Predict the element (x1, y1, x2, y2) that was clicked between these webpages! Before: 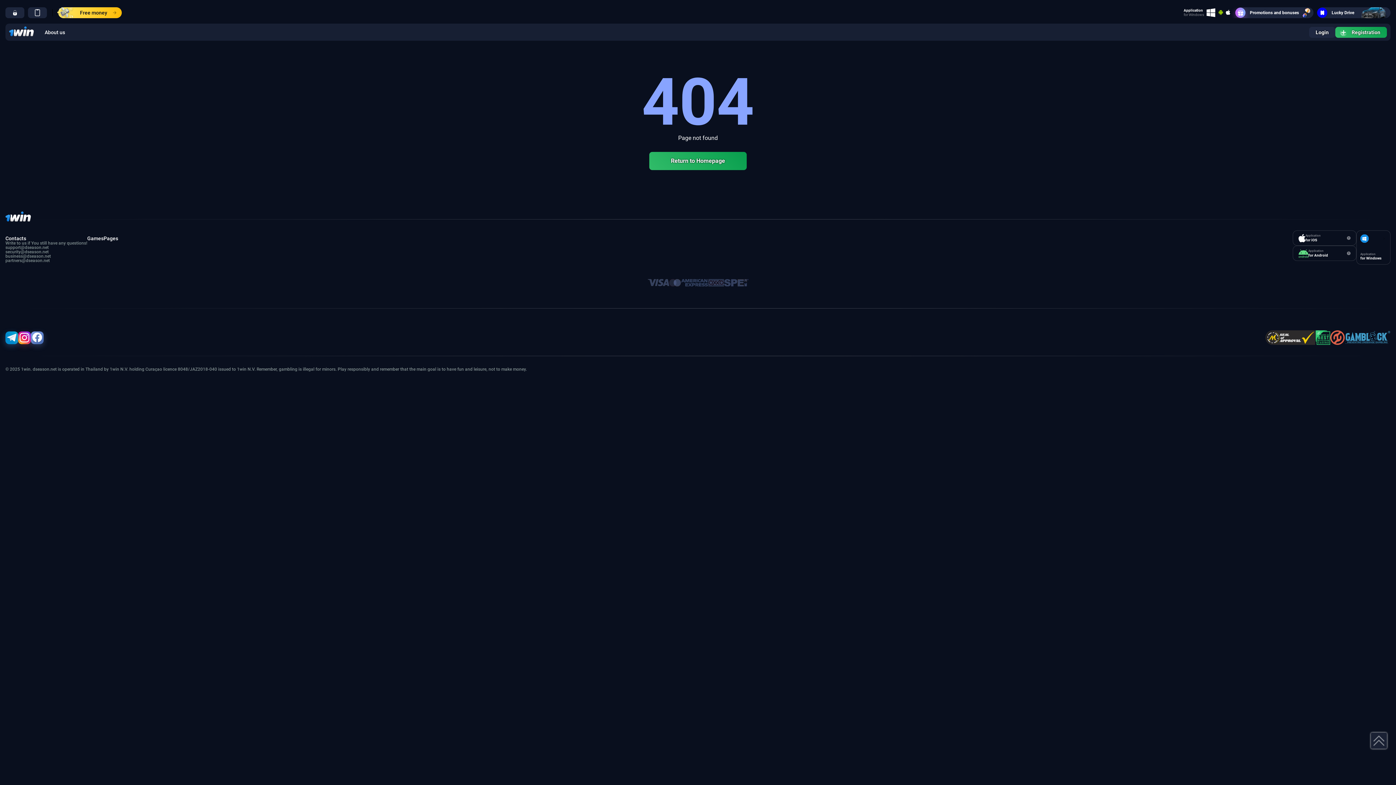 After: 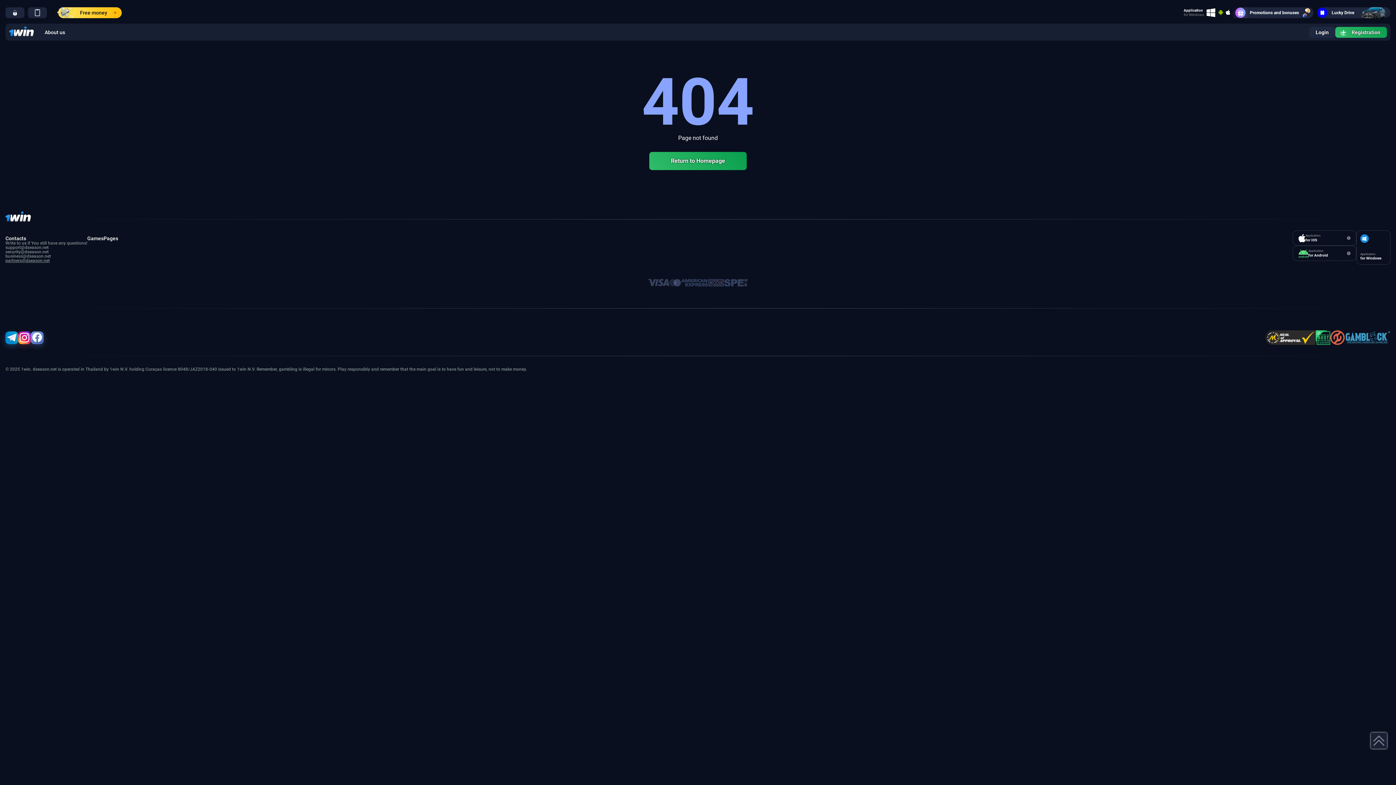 Action: bbox: (5, 258, 49, 263) label: partners@dseason.net